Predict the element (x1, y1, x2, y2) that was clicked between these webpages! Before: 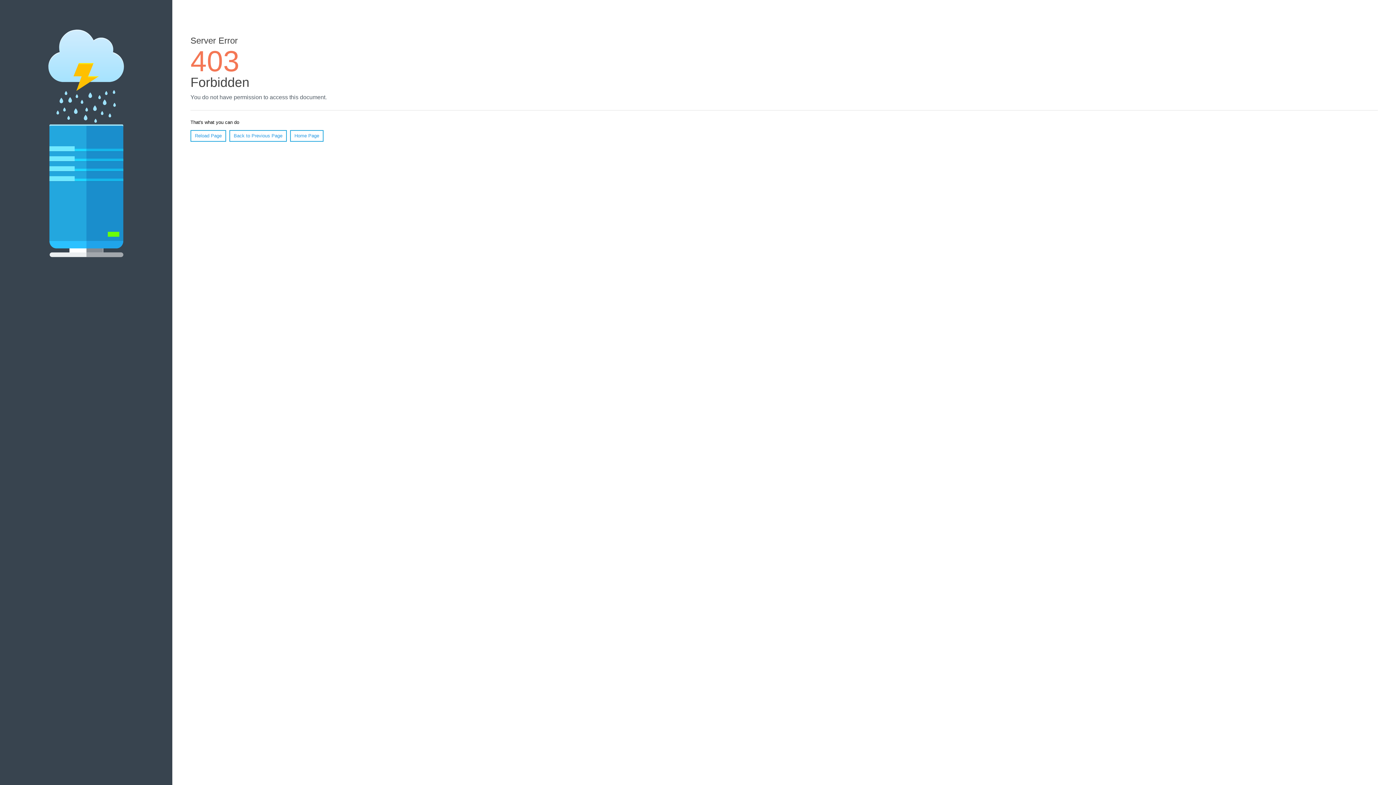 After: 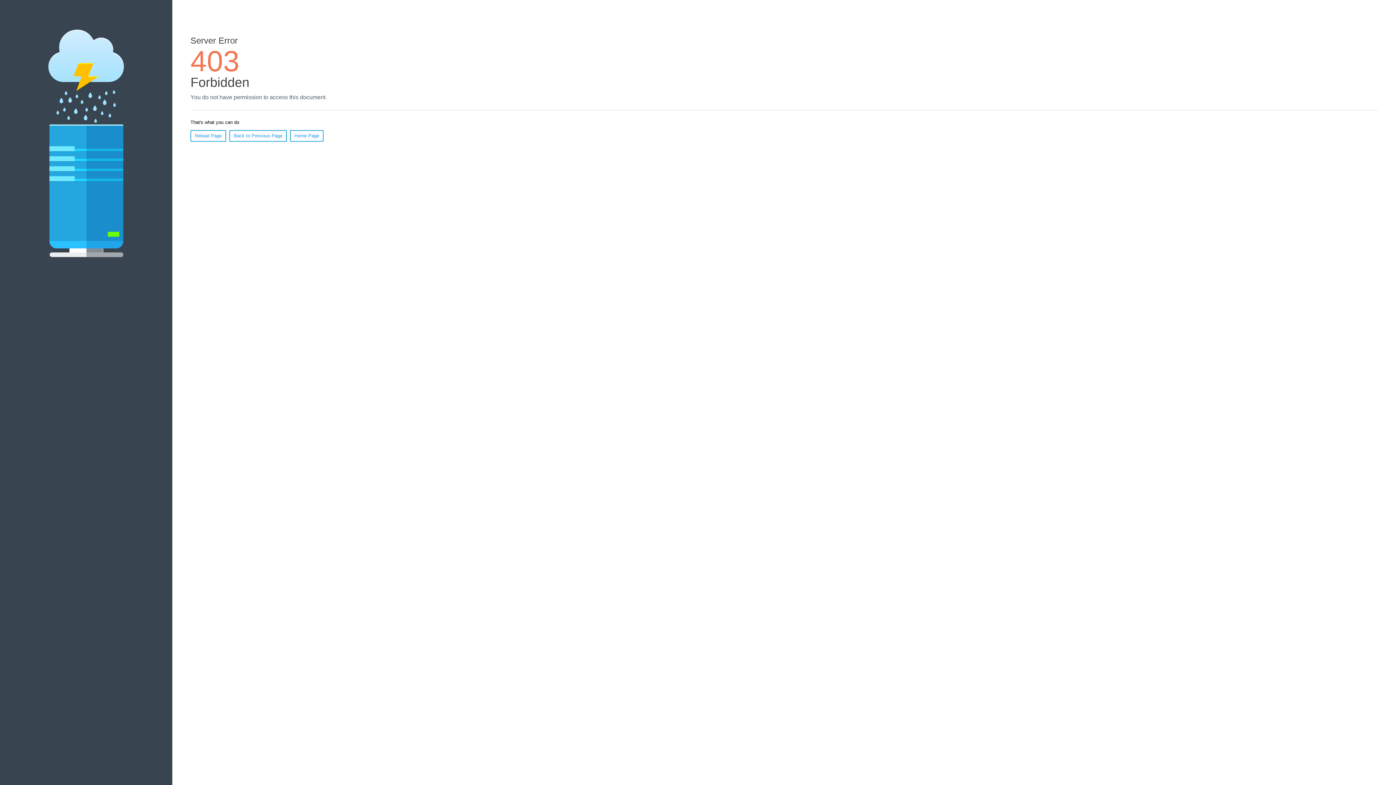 Action: bbox: (290, 130, 323, 141) label: Home Page